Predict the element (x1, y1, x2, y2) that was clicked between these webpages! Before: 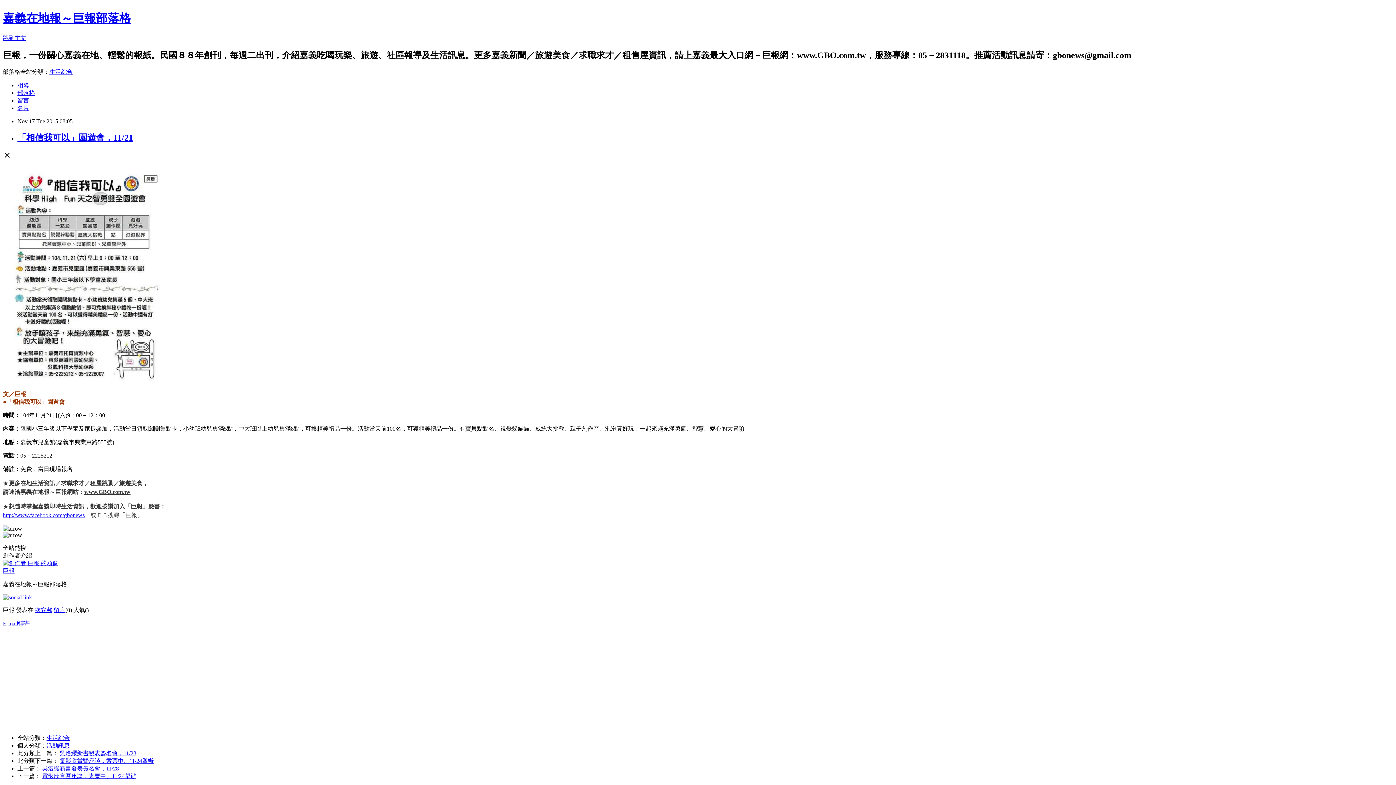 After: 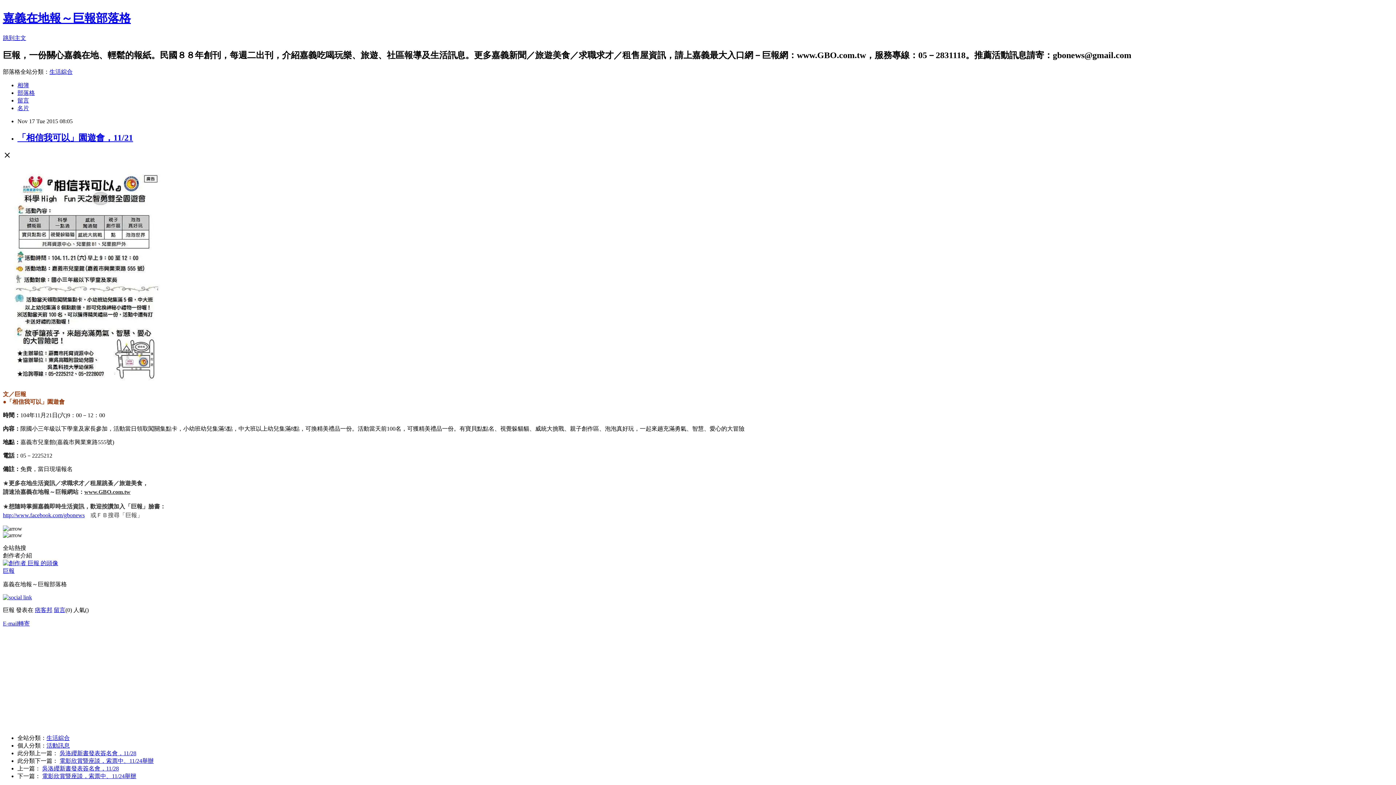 Action: bbox: (49, 68, 72, 74) label: 生活綜合